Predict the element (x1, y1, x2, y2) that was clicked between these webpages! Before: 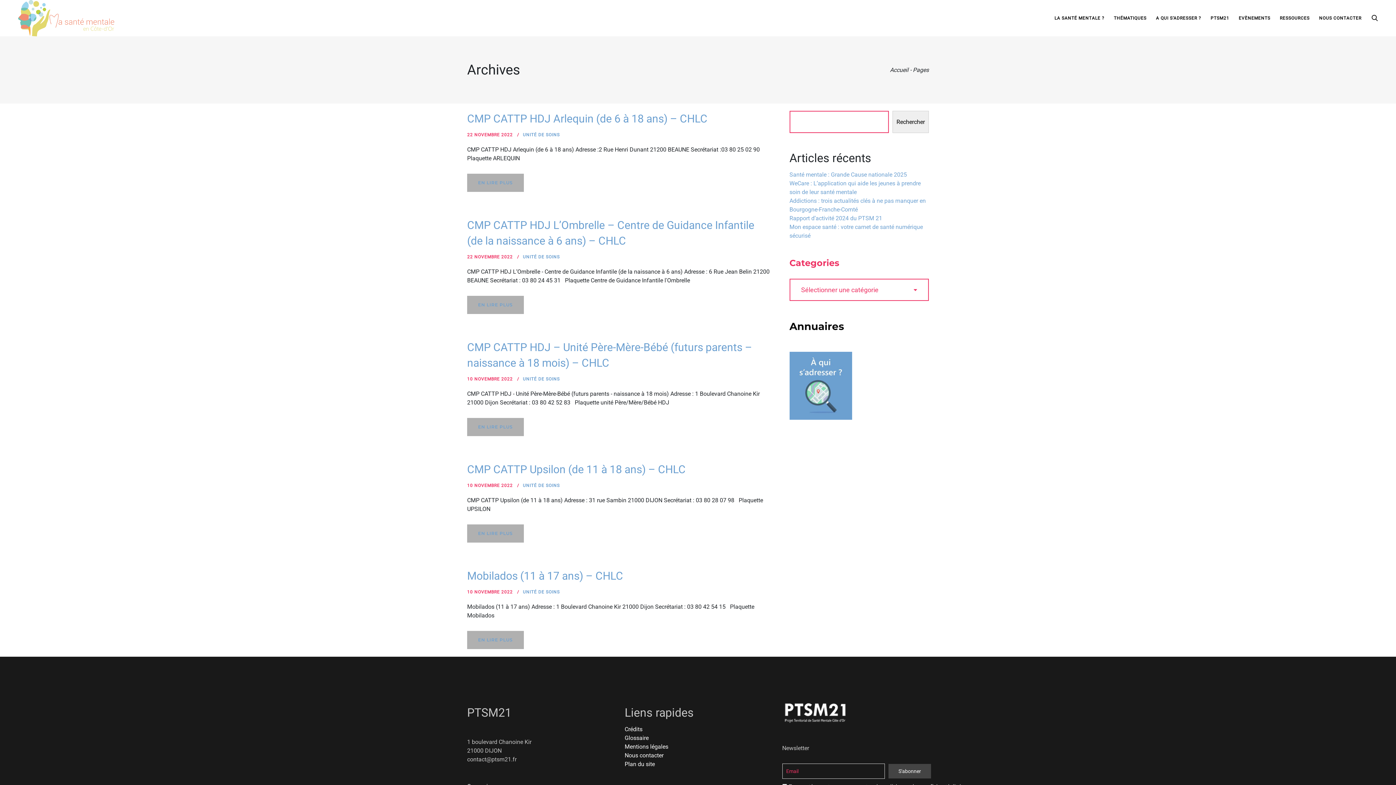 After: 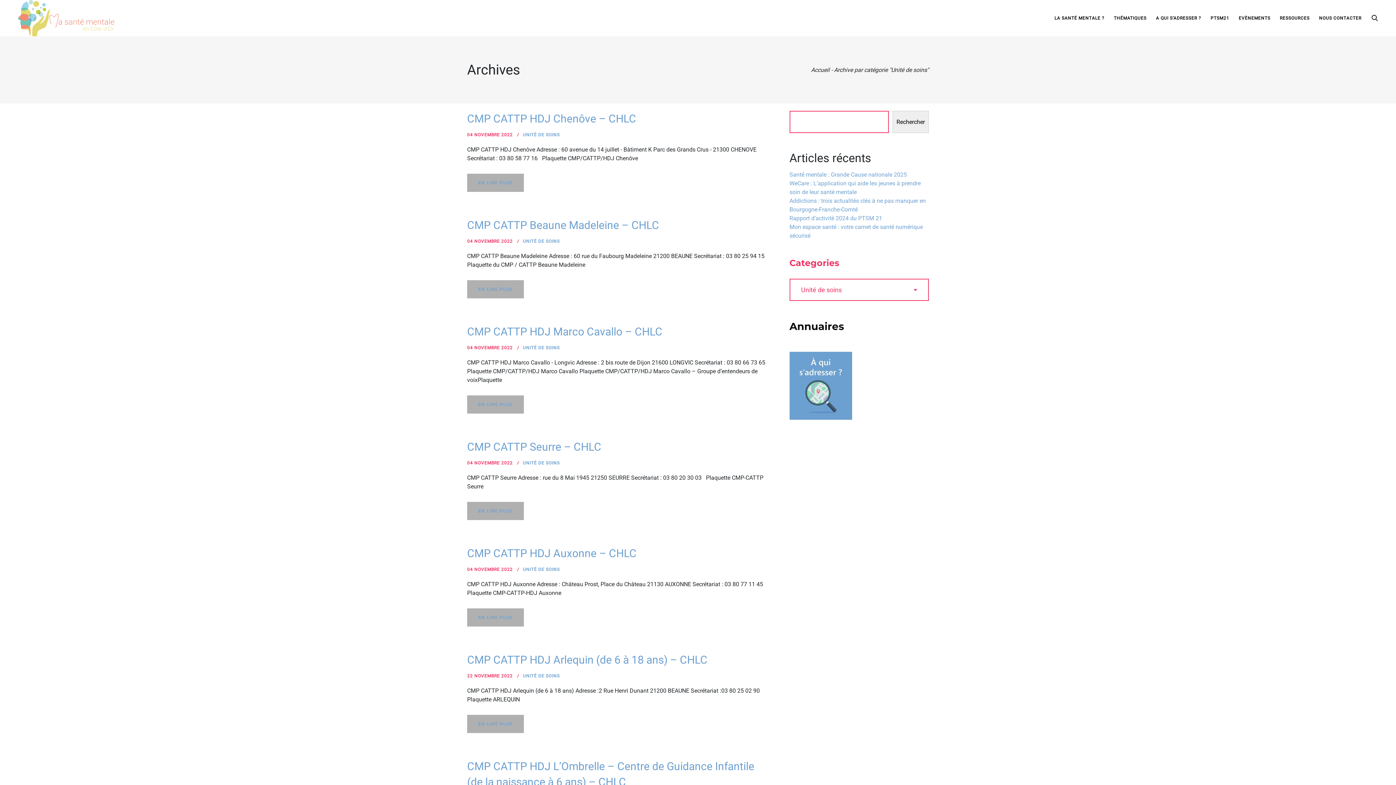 Action: bbox: (522, 376, 559, 381) label: UNITÉ DE SOINS